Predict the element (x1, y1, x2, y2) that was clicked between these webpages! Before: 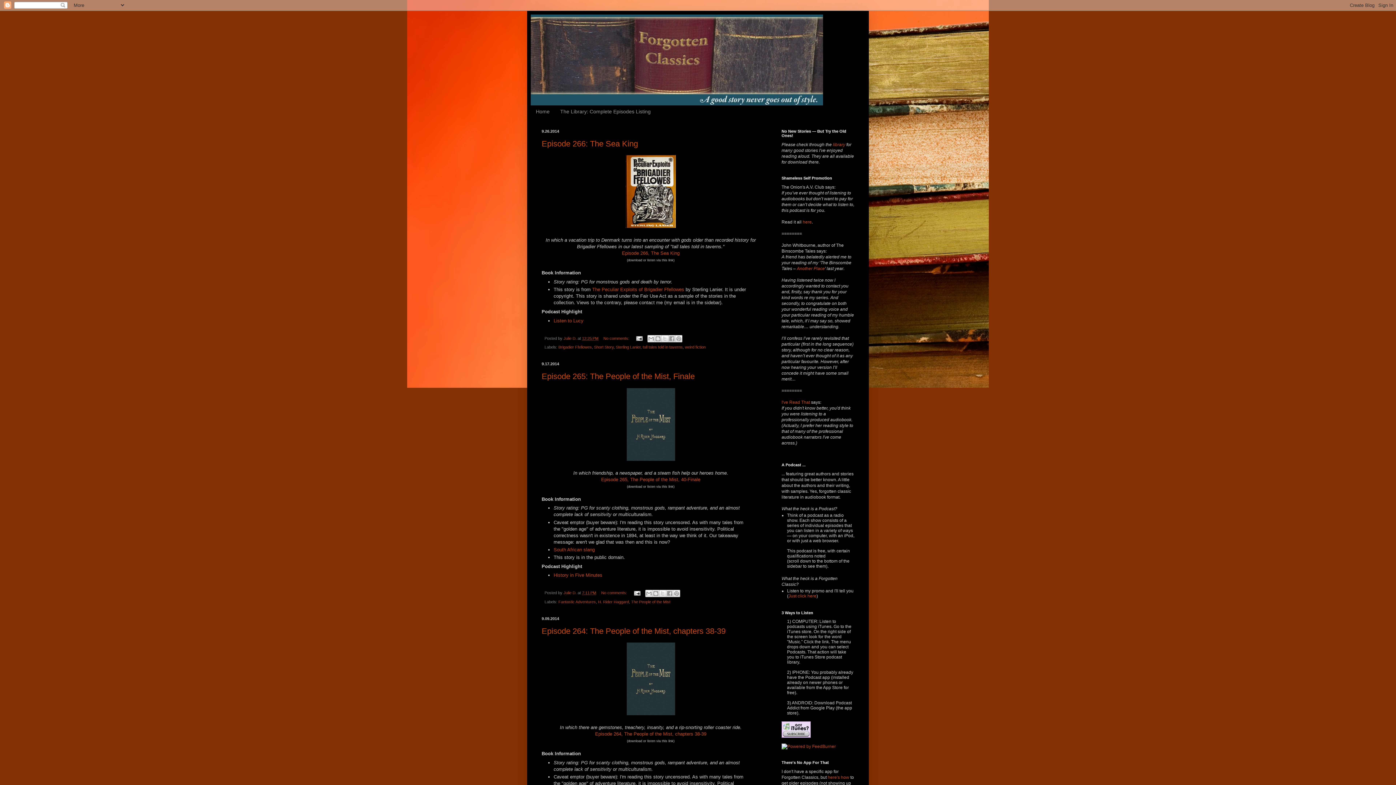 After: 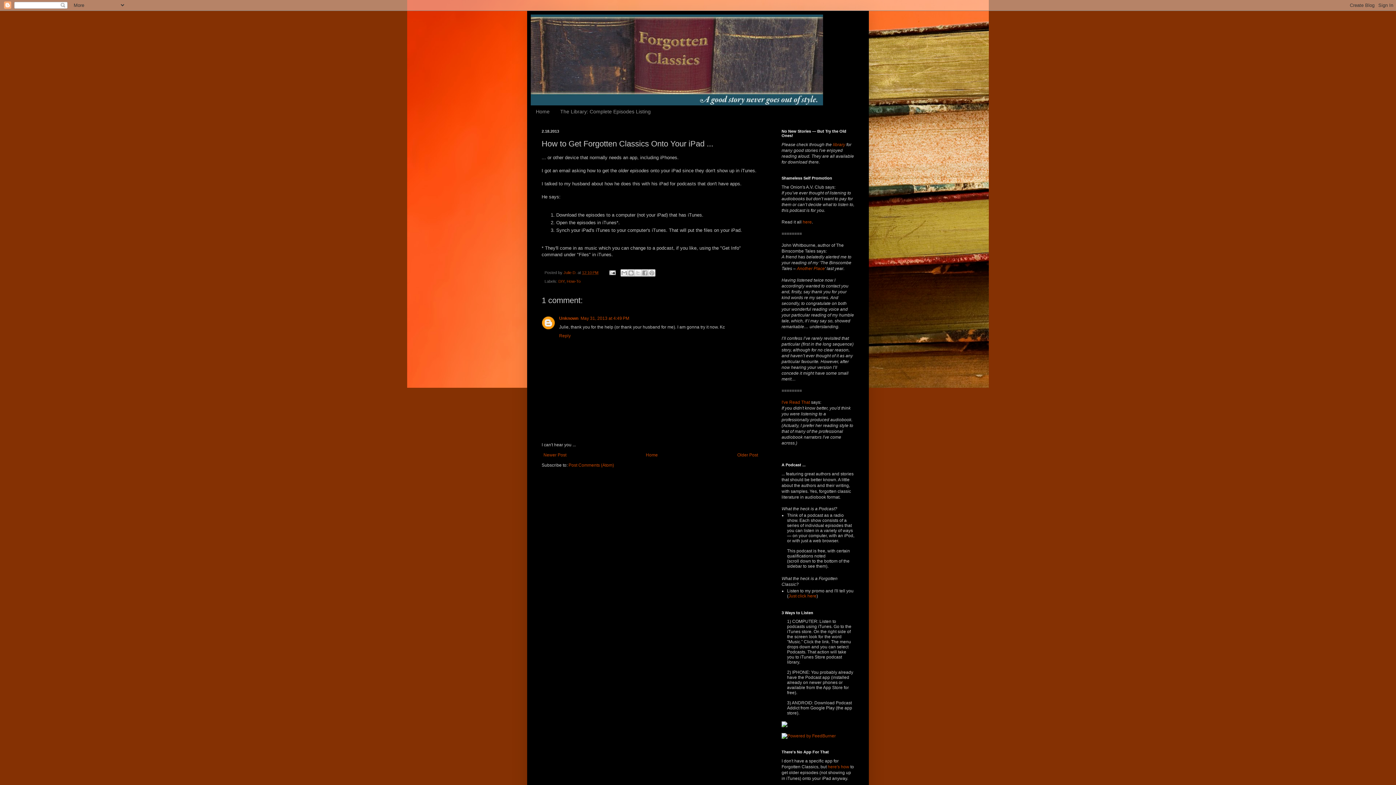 Action: label: here's how bbox: (828, 775, 849, 780)